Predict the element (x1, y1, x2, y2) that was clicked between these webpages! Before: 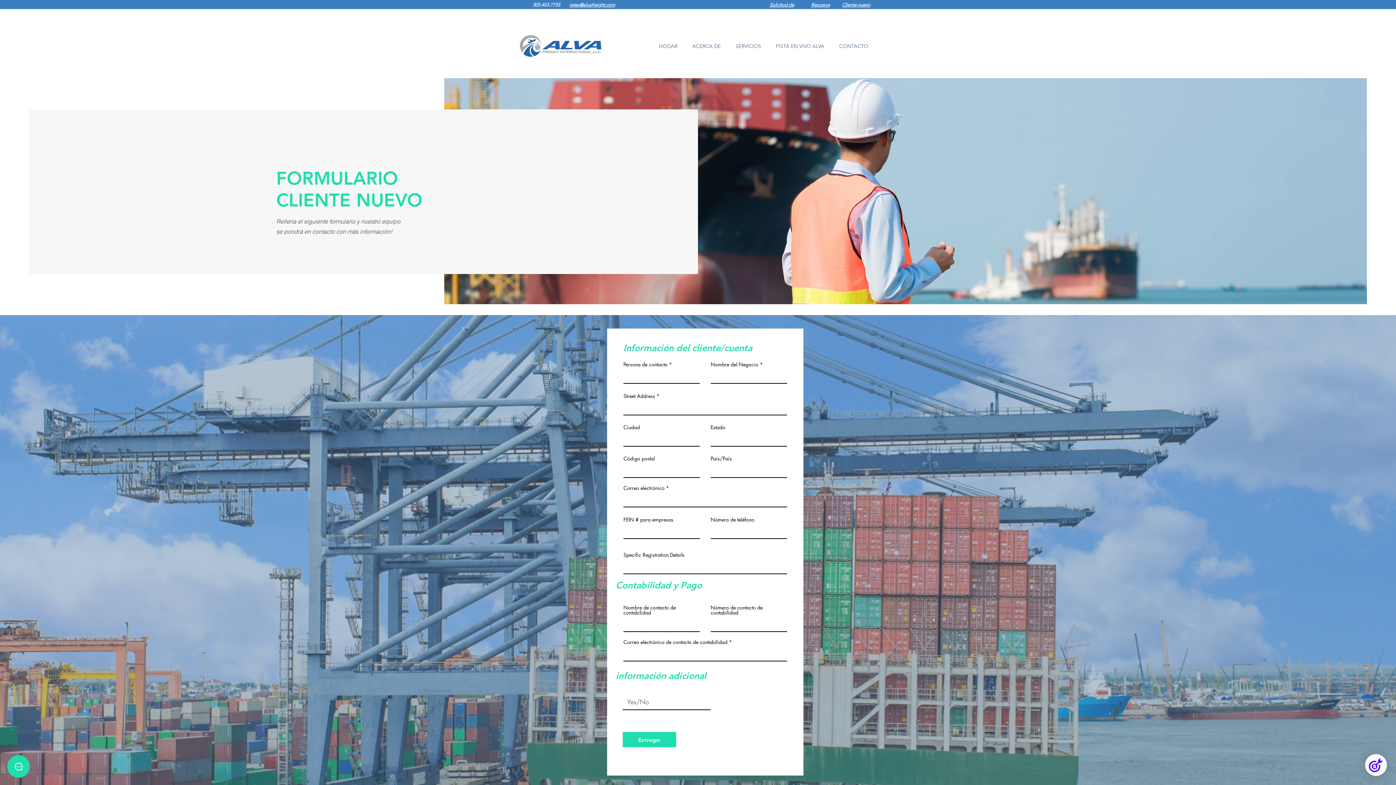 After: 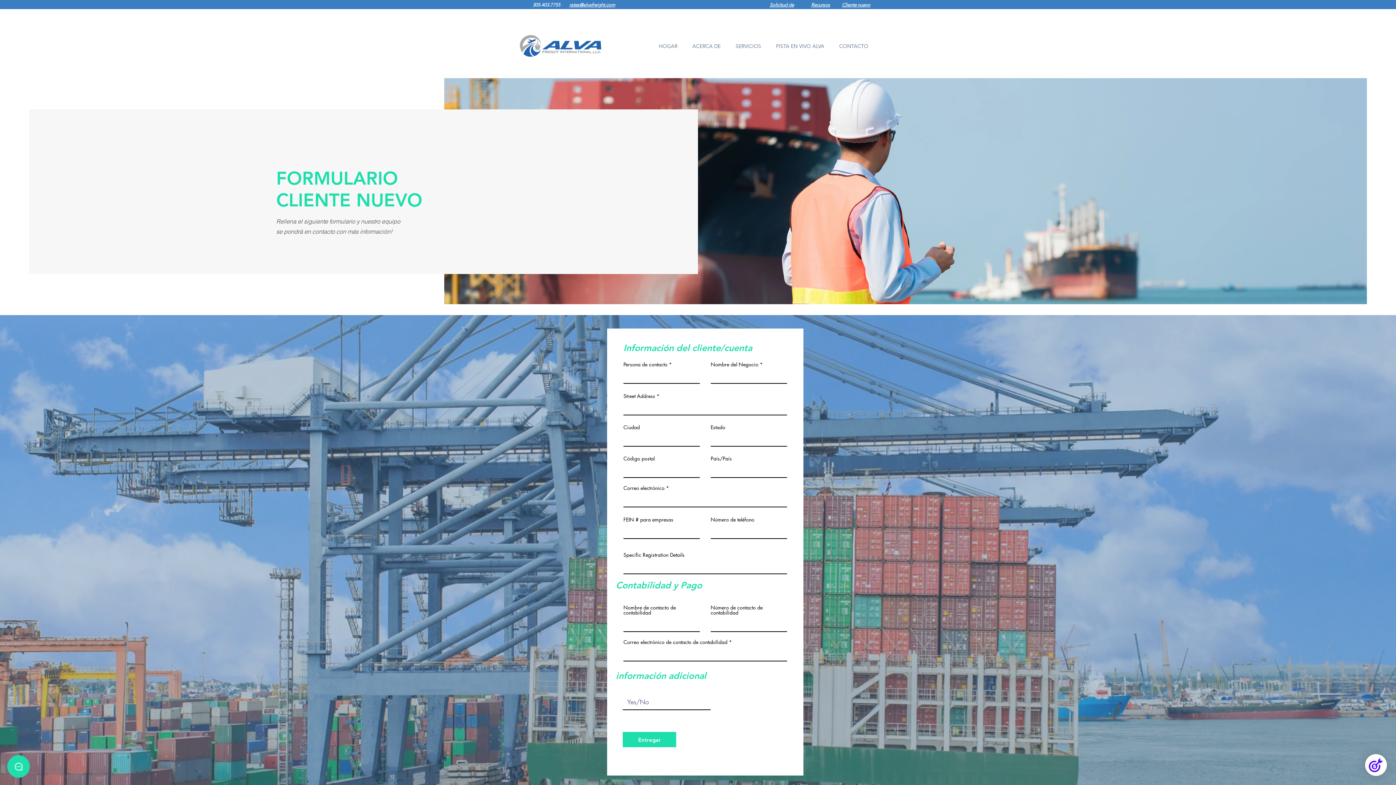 Action: bbox: (842, 2, 870, 7) label: Cliente nuevo